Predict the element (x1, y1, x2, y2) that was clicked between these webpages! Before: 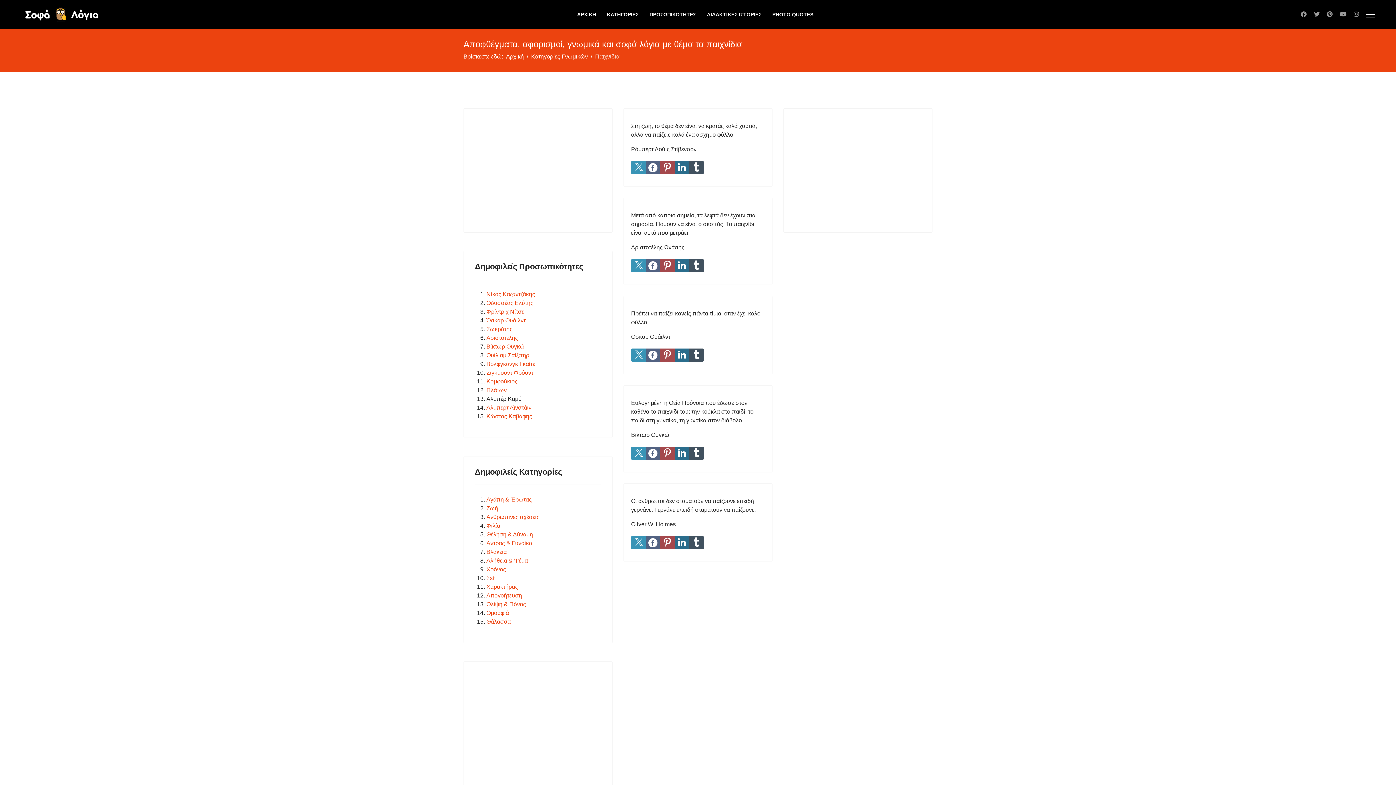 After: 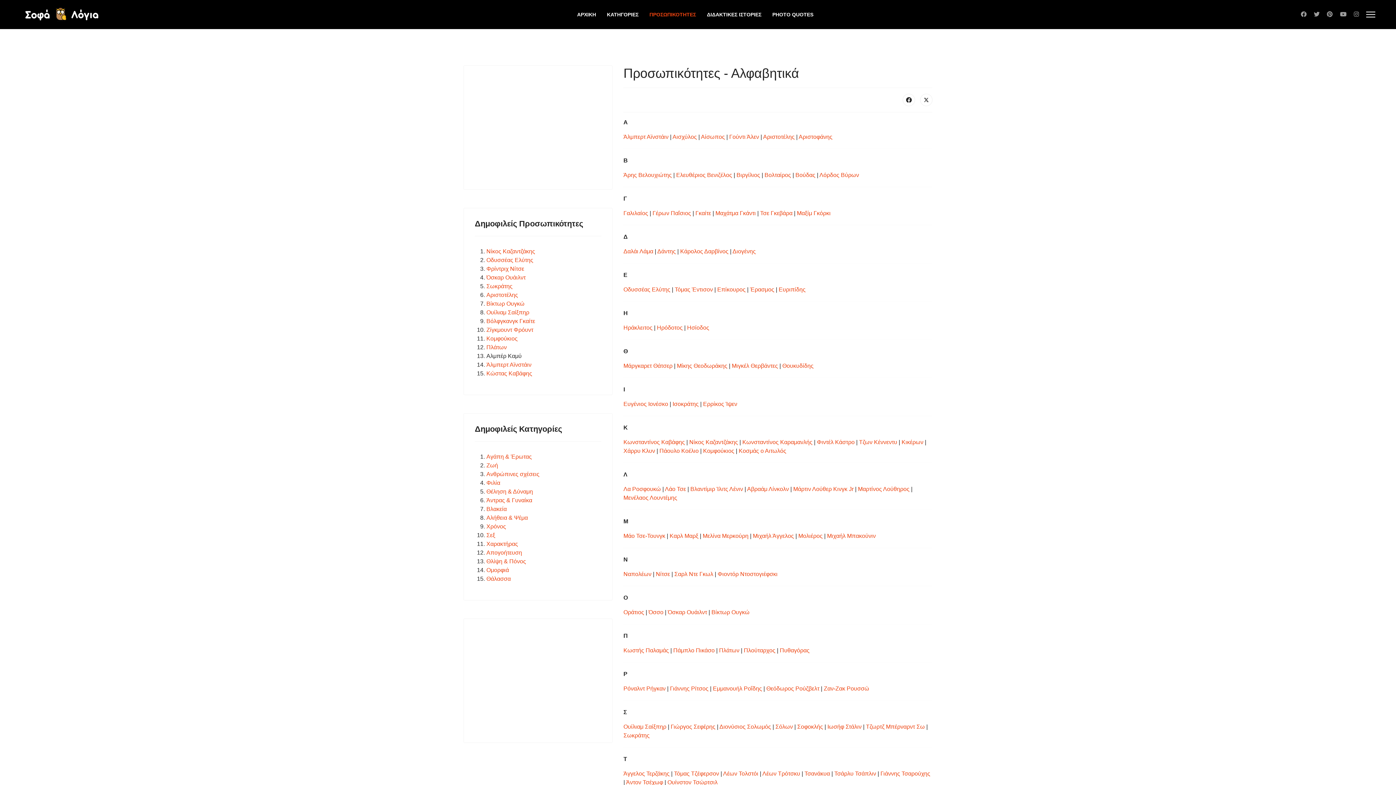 Action: bbox: (644, 0, 701, 29) label: ΠΡΟΣΩΠΙΚΟΤΗΤΕΣ